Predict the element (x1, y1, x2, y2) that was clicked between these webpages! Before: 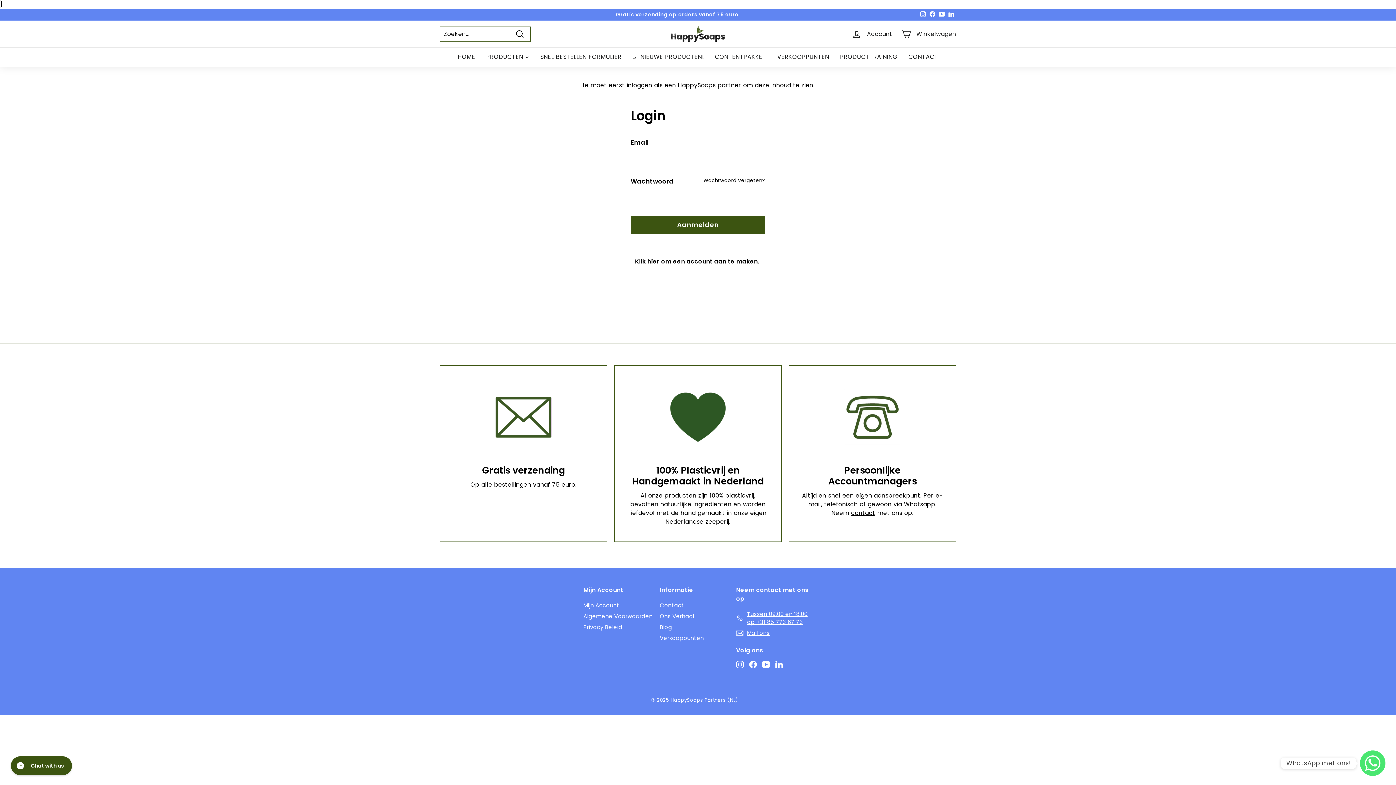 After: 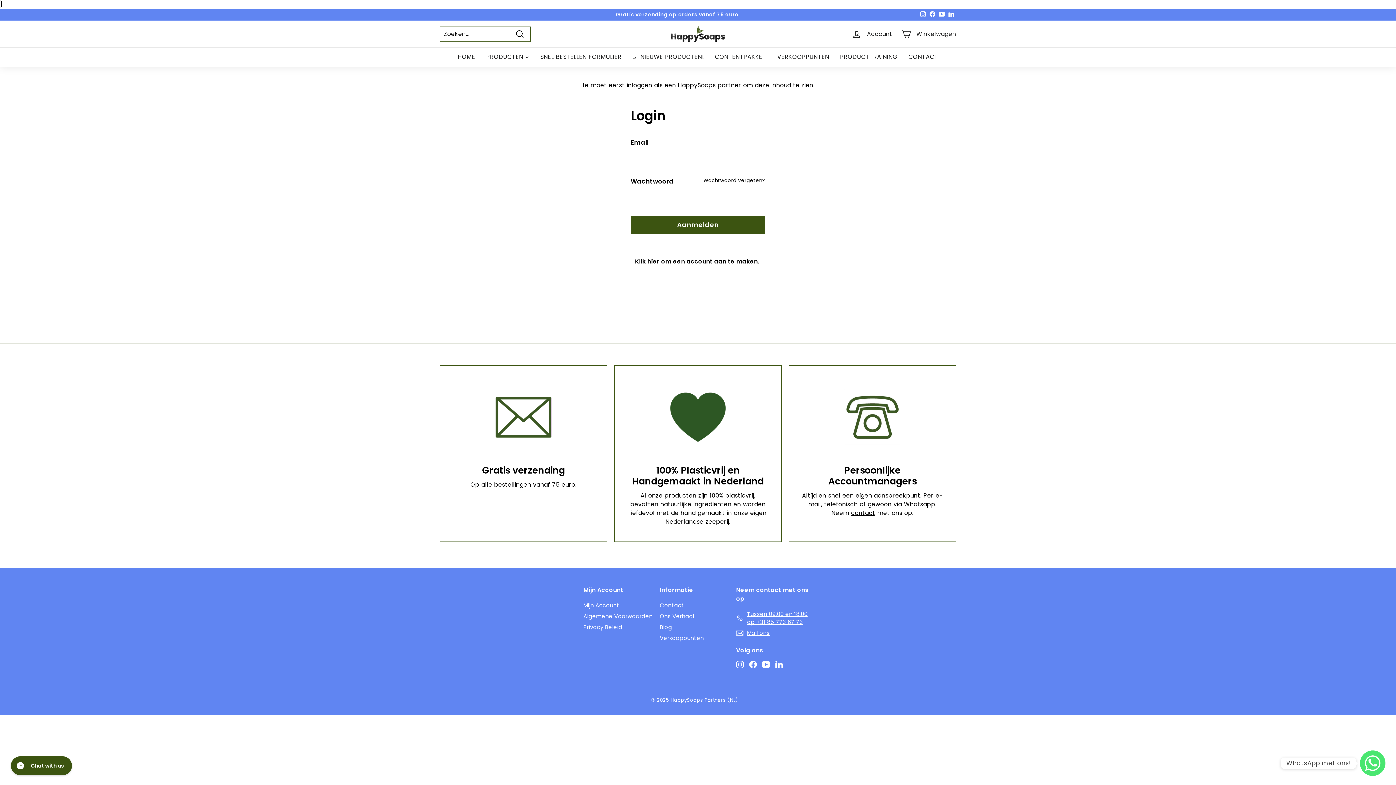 Action: bbox: (896, 23, 960, 44) label: Winkelwagen